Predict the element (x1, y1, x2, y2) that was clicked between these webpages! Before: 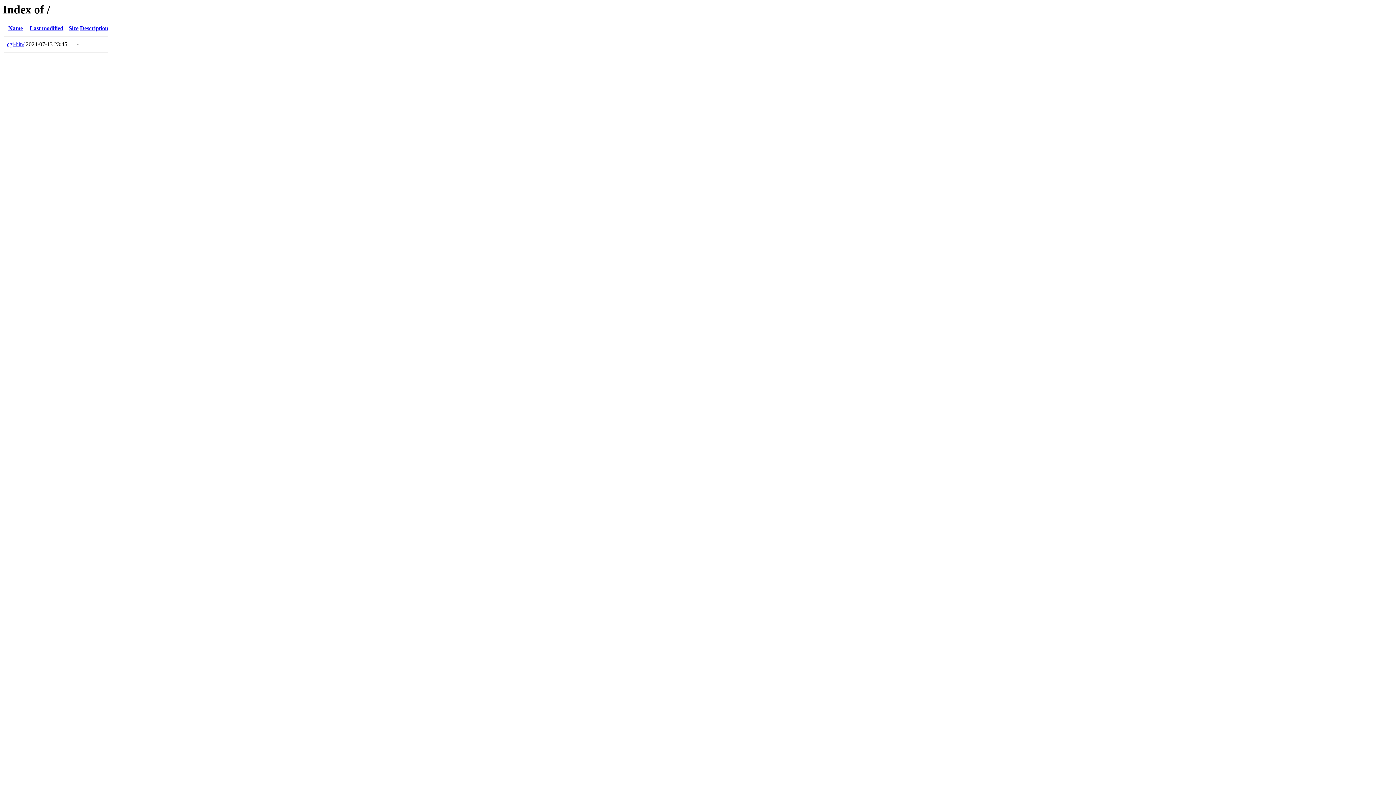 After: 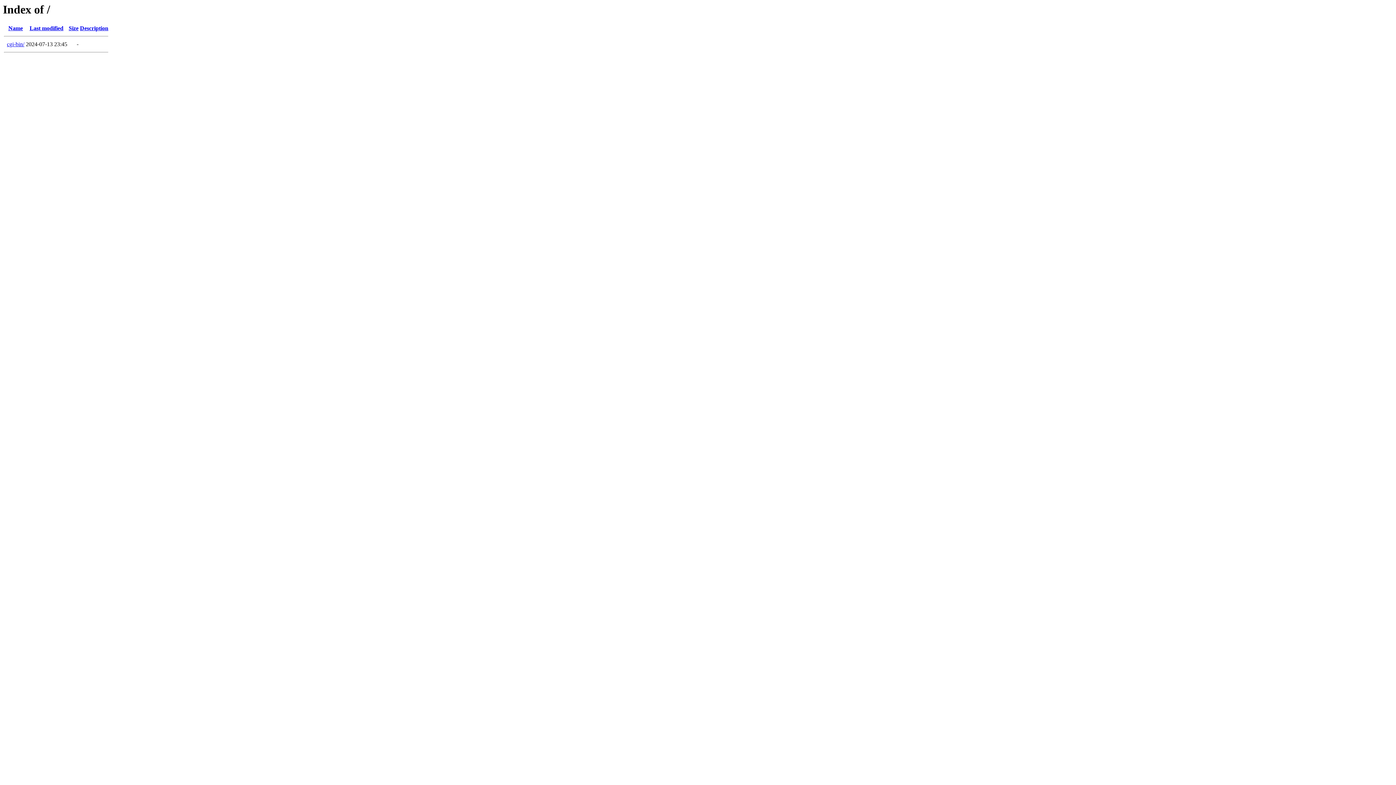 Action: bbox: (8, 25, 22, 31) label: Name